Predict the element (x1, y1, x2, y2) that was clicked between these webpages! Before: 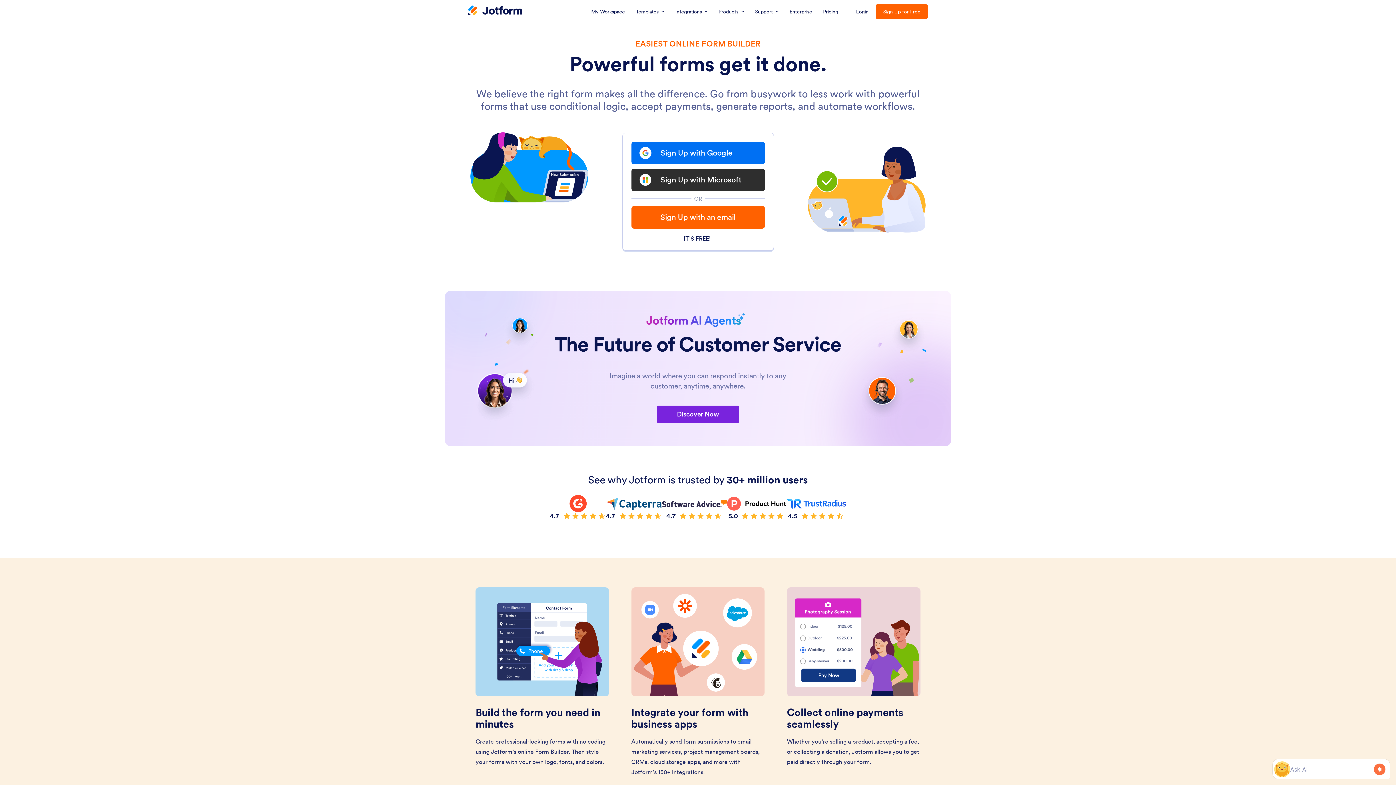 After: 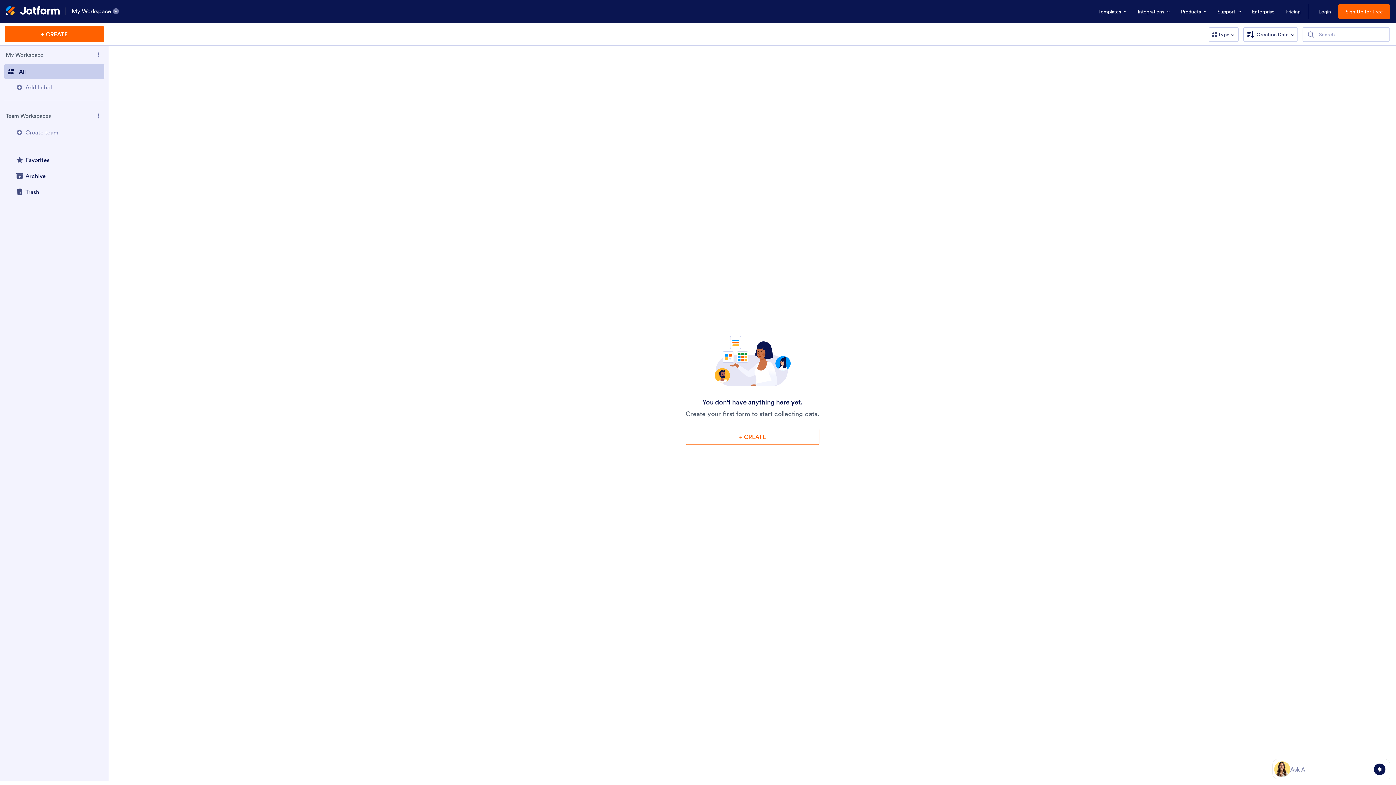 Action: bbox: (586, 0, 629, 23) label: My Workspace